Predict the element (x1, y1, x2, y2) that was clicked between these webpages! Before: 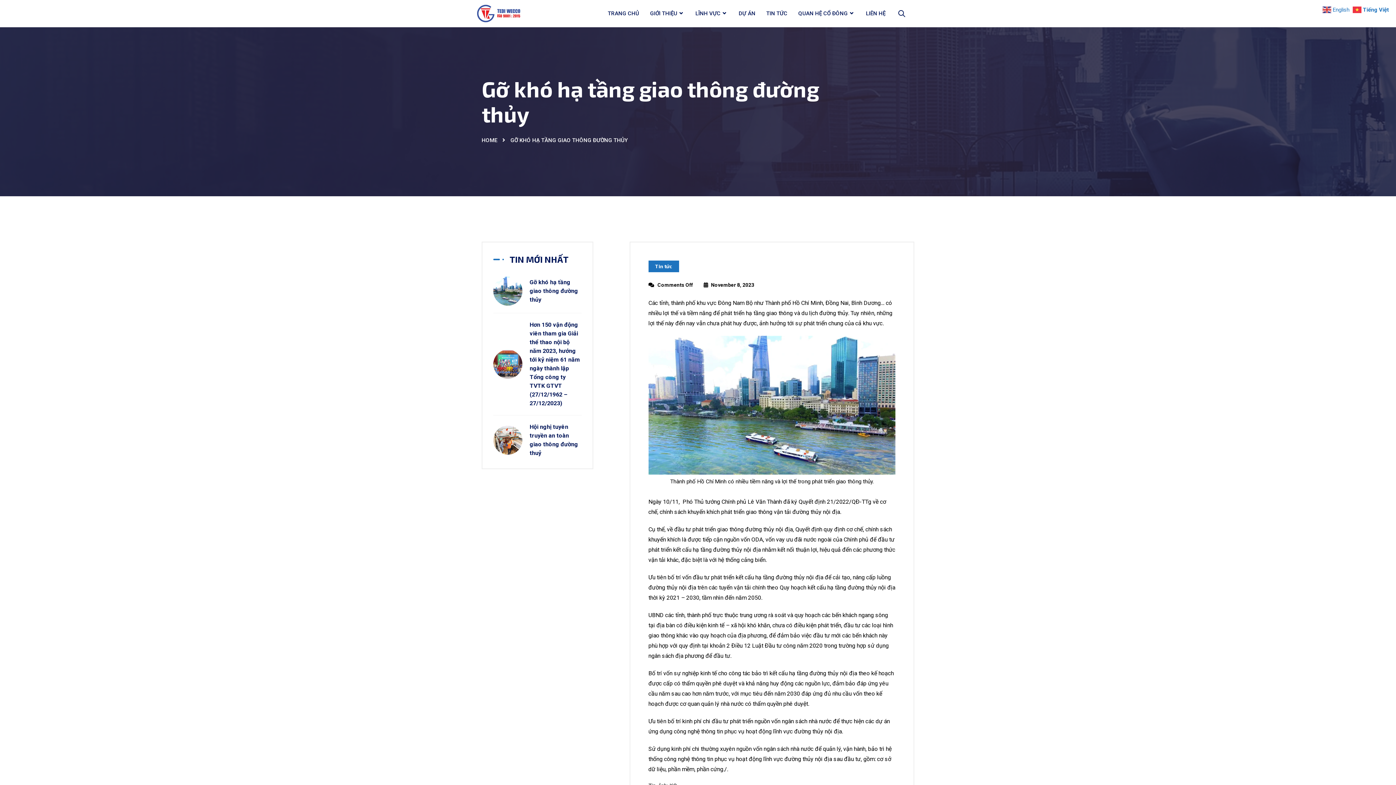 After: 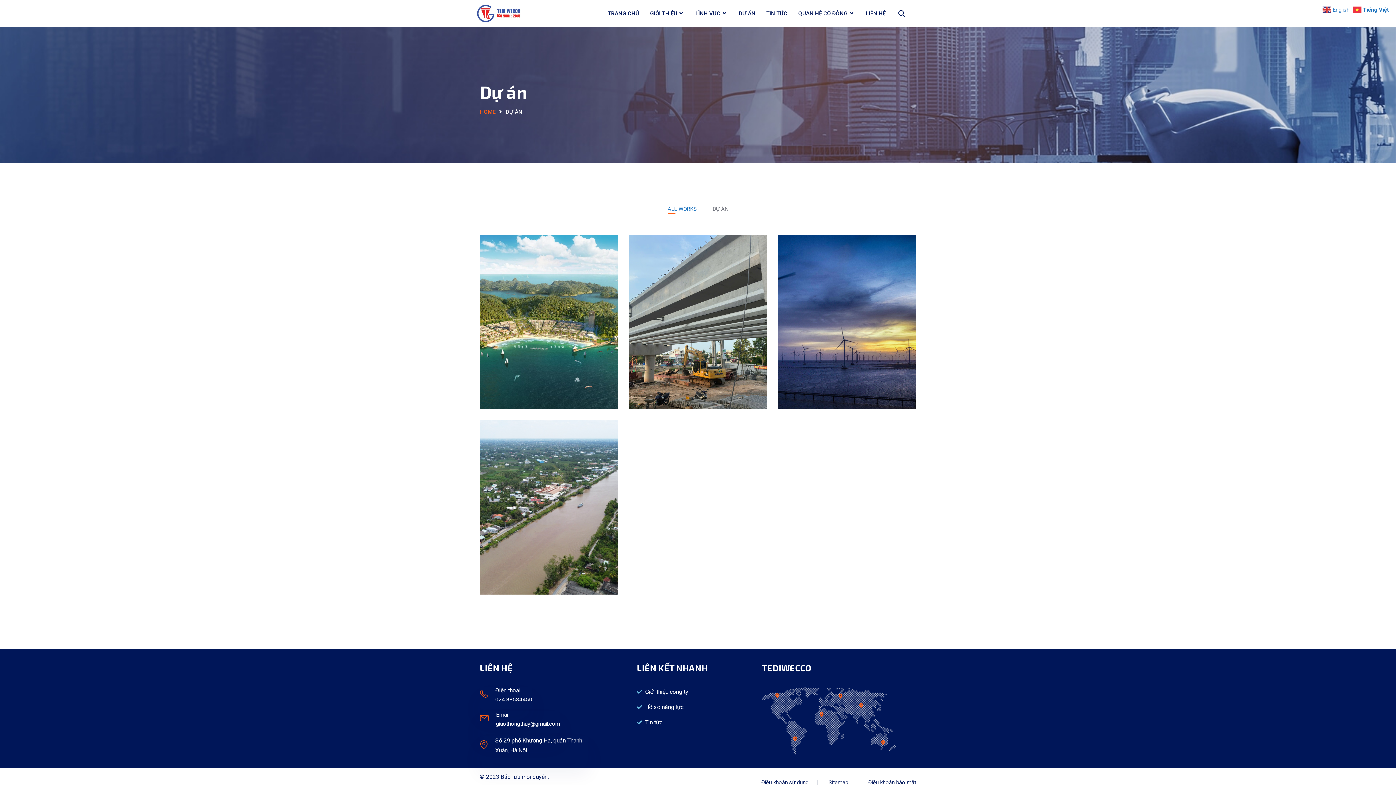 Action: label: DỰ ÁN bbox: (733, 3, 761, 23)